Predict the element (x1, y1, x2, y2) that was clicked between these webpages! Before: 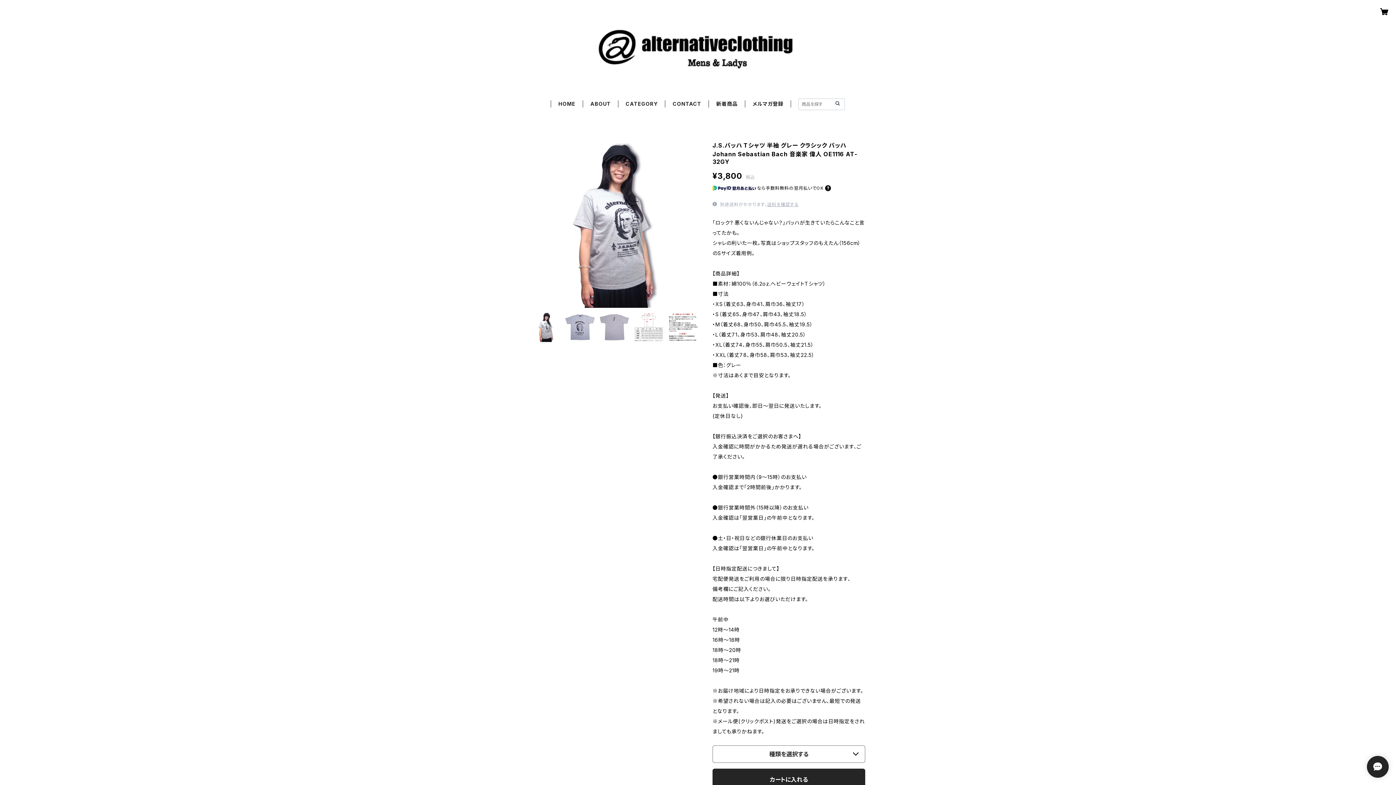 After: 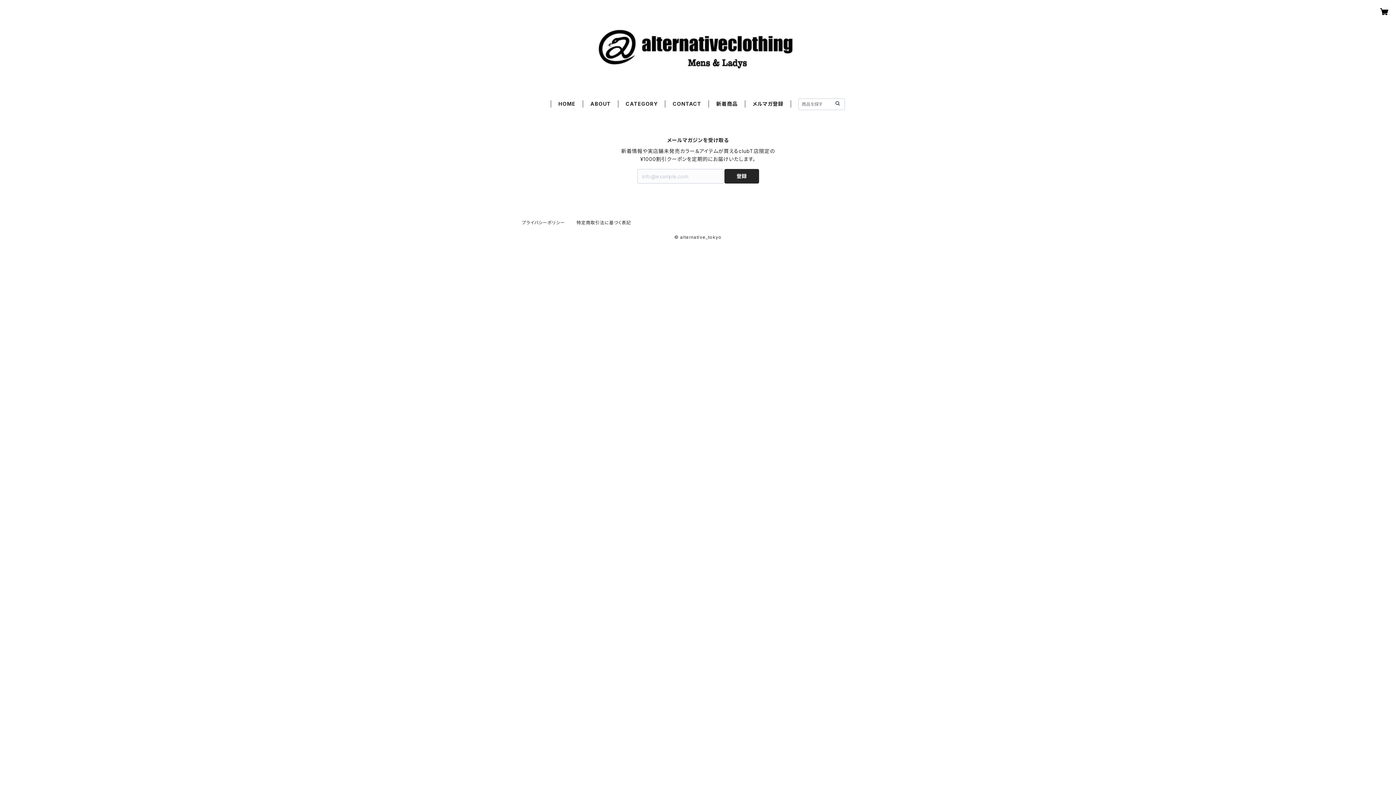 Action: label: メルマガ登録 bbox: (752, 100, 783, 106)